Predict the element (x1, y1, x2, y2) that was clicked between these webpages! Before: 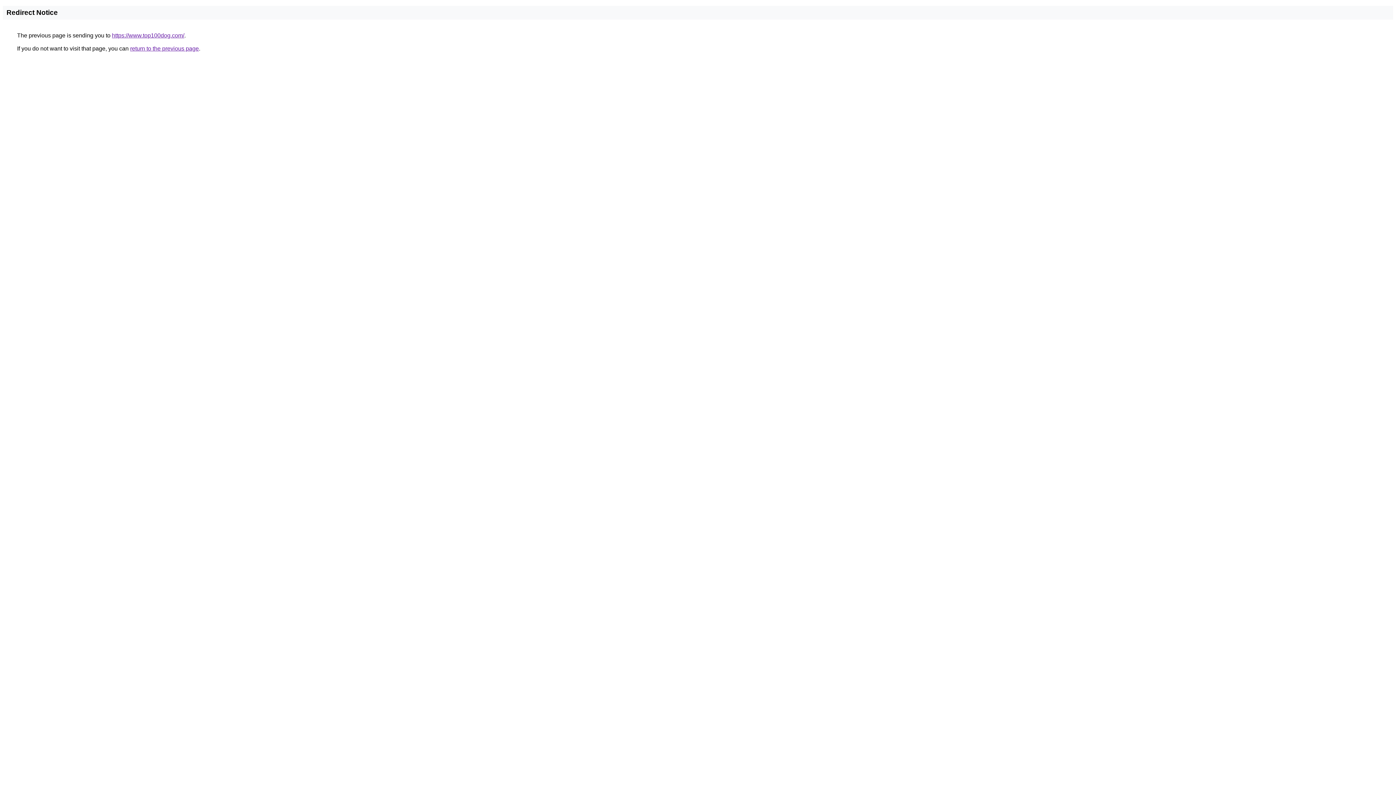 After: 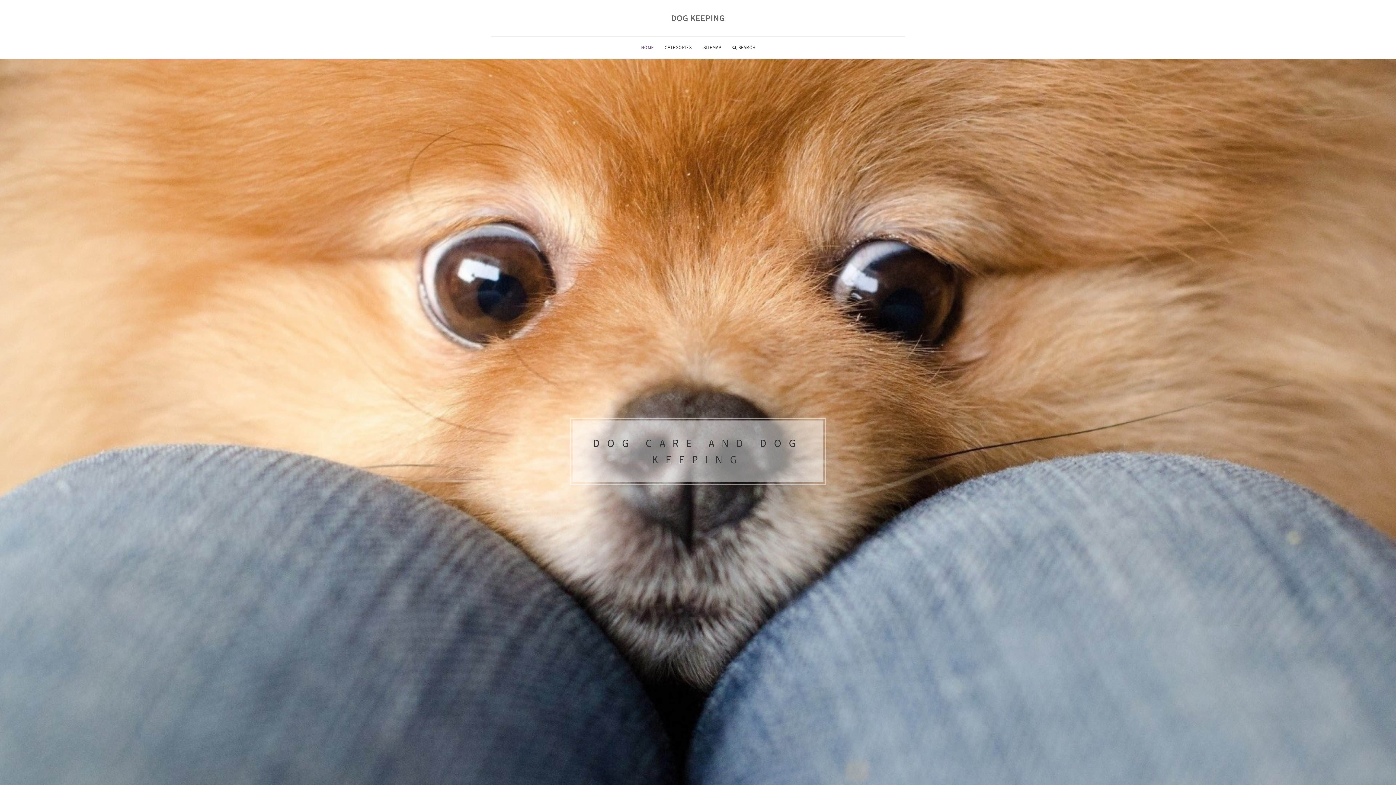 Action: bbox: (112, 32, 184, 38) label: https://www.top100dog.com/